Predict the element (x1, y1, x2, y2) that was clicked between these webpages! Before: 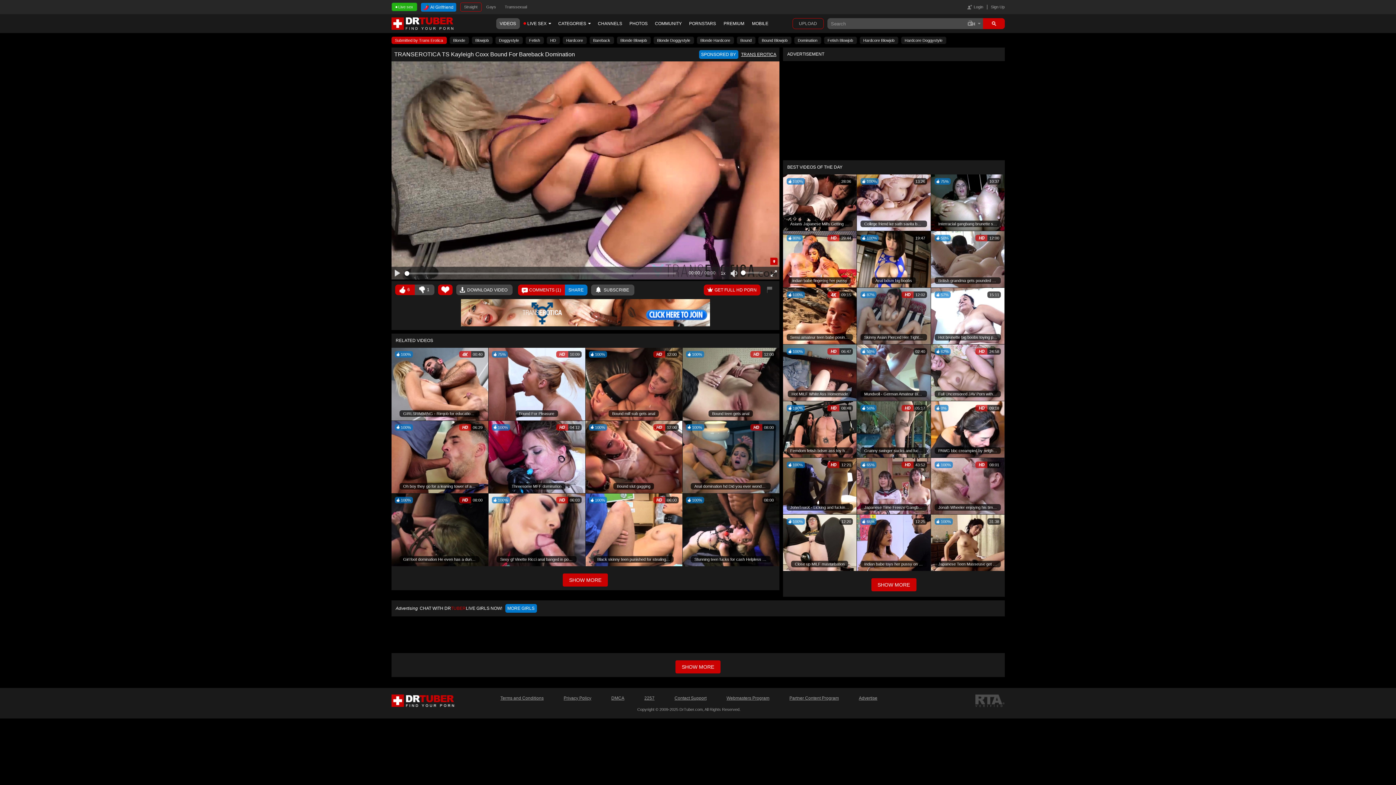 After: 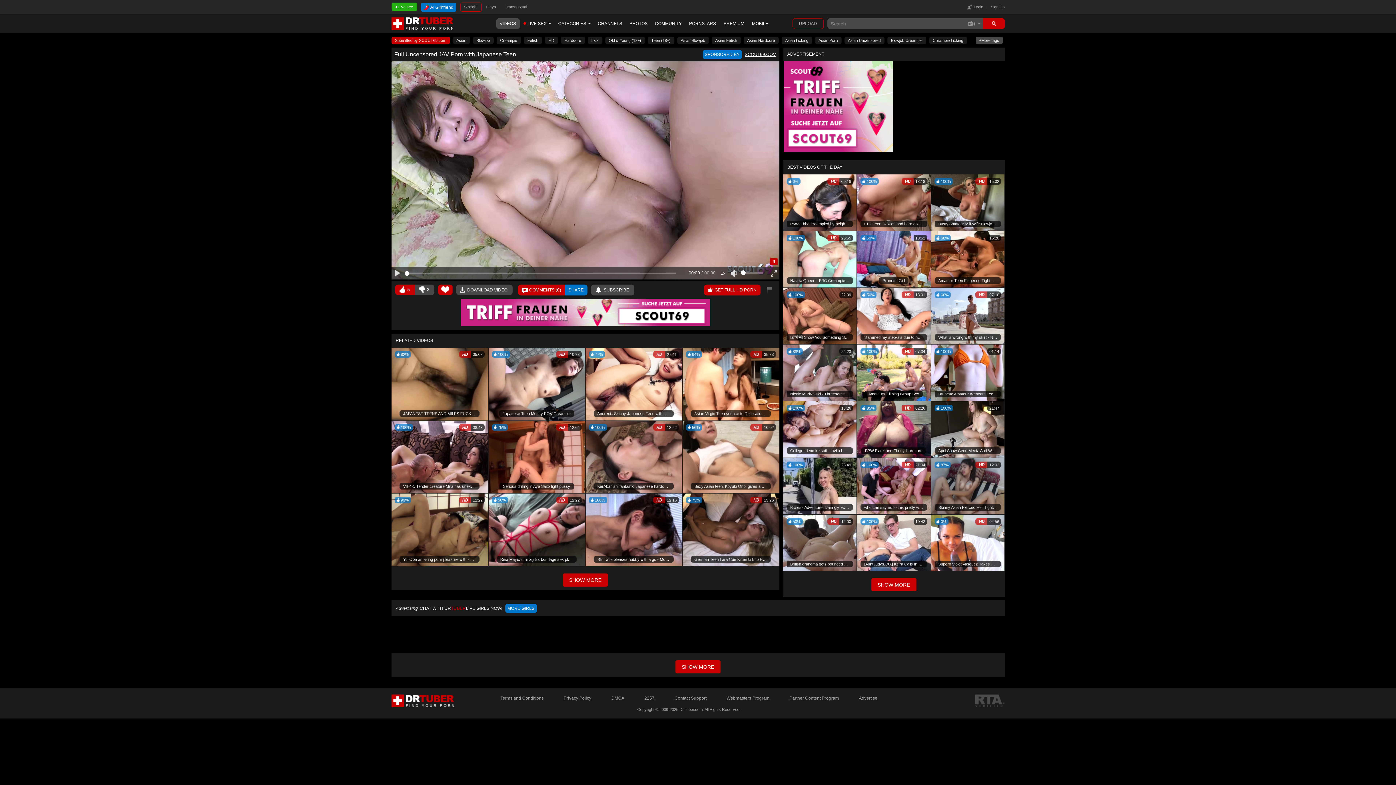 Action: bbox: (931, 344, 1004, 401) label: 62%
 24:58
Full Uncensored JAV Porn with Japanese Teen